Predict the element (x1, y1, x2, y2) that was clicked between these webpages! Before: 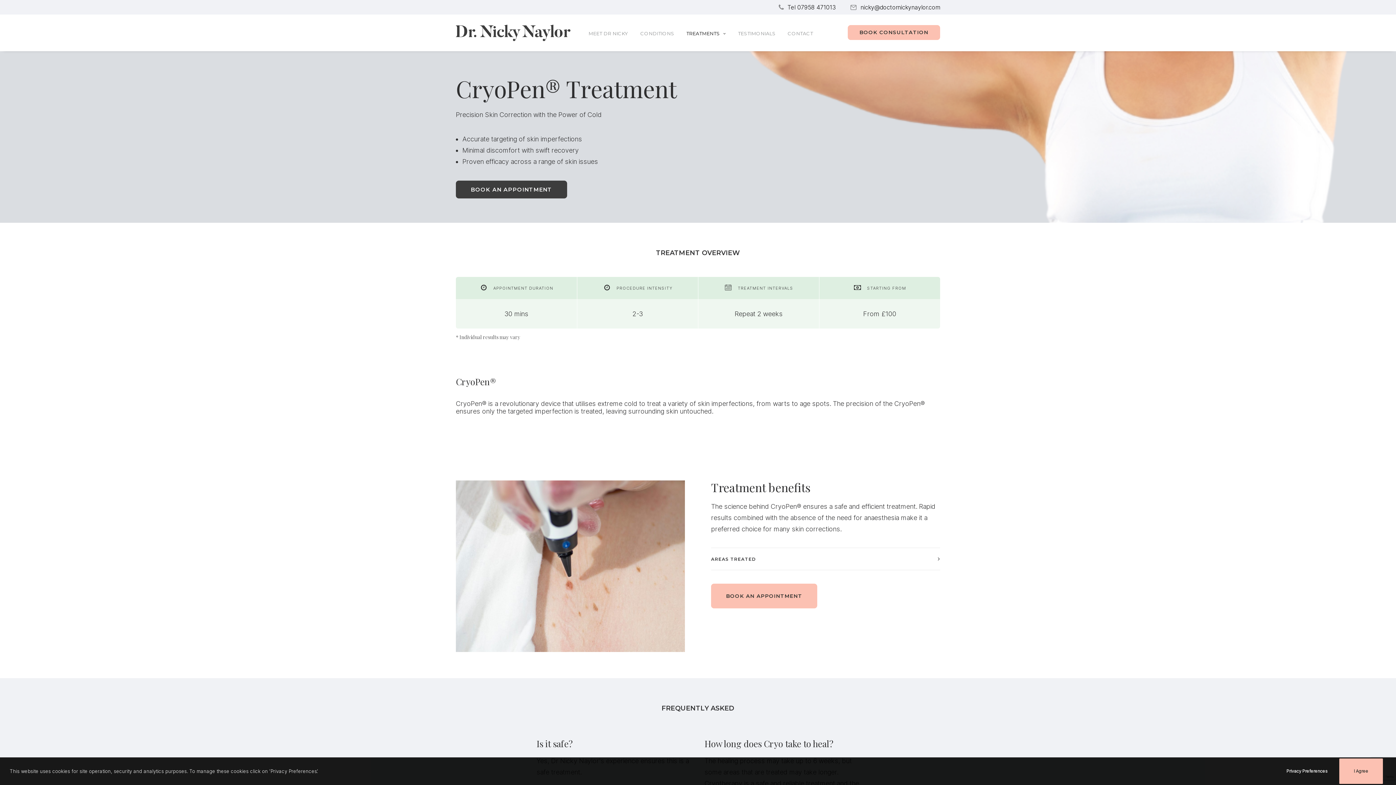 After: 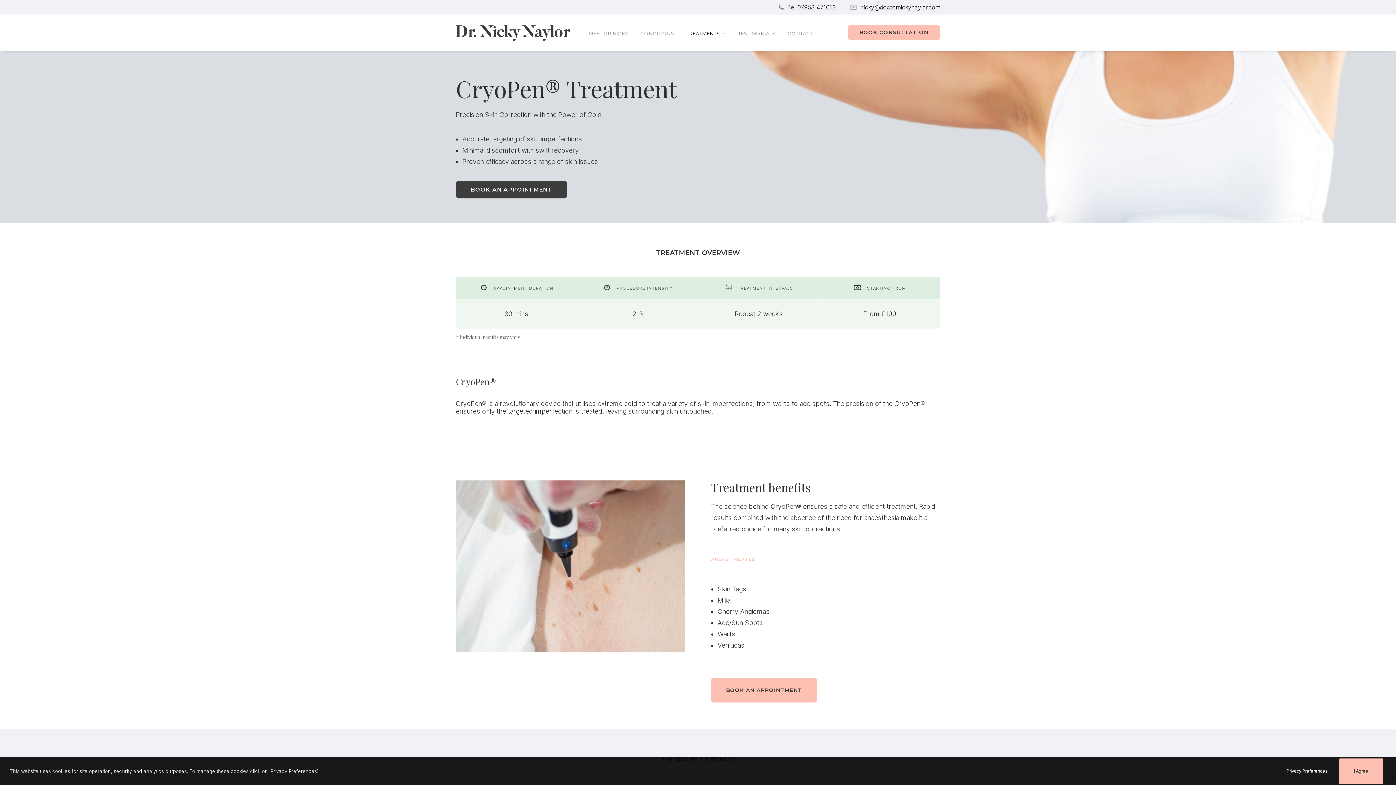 Action: label: AREAS TREATED bbox: (711, 548, 940, 570)